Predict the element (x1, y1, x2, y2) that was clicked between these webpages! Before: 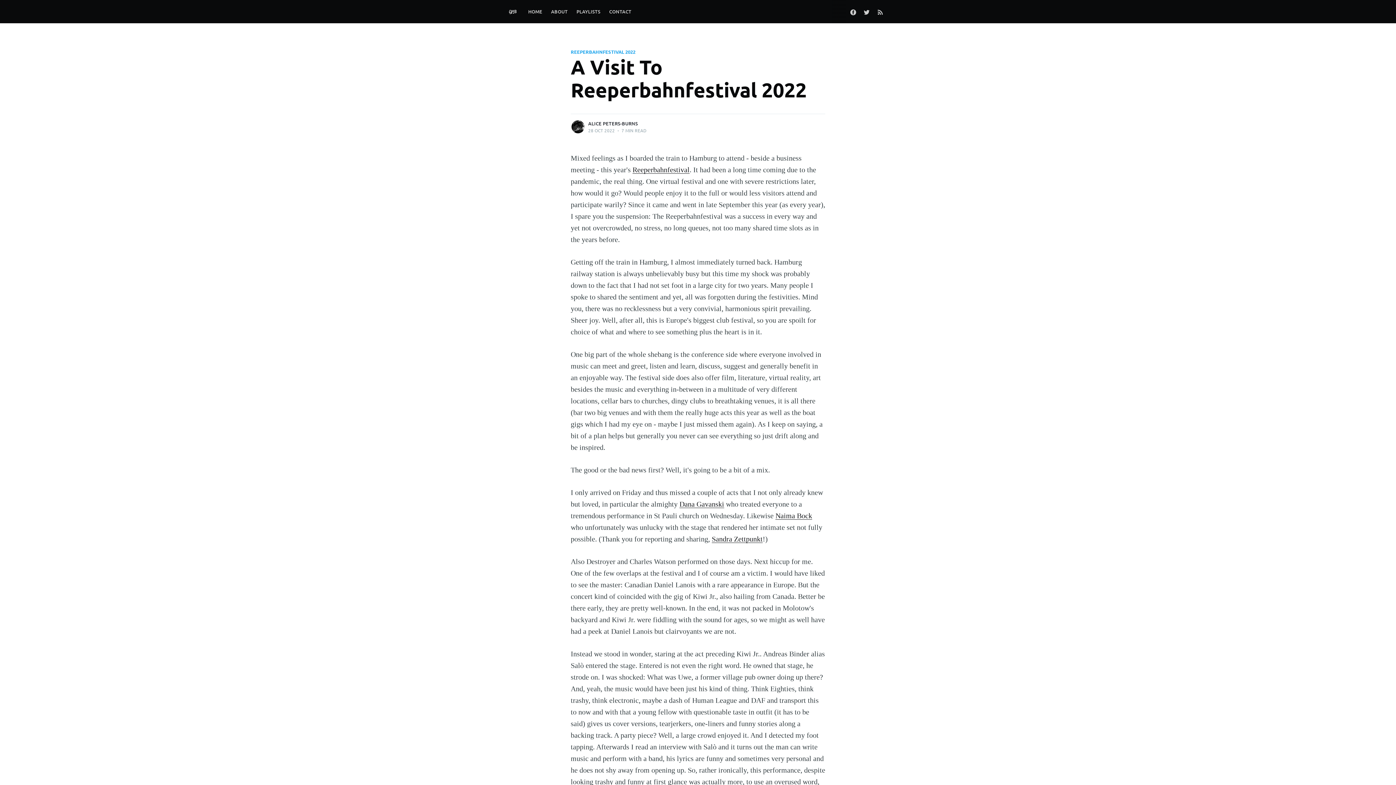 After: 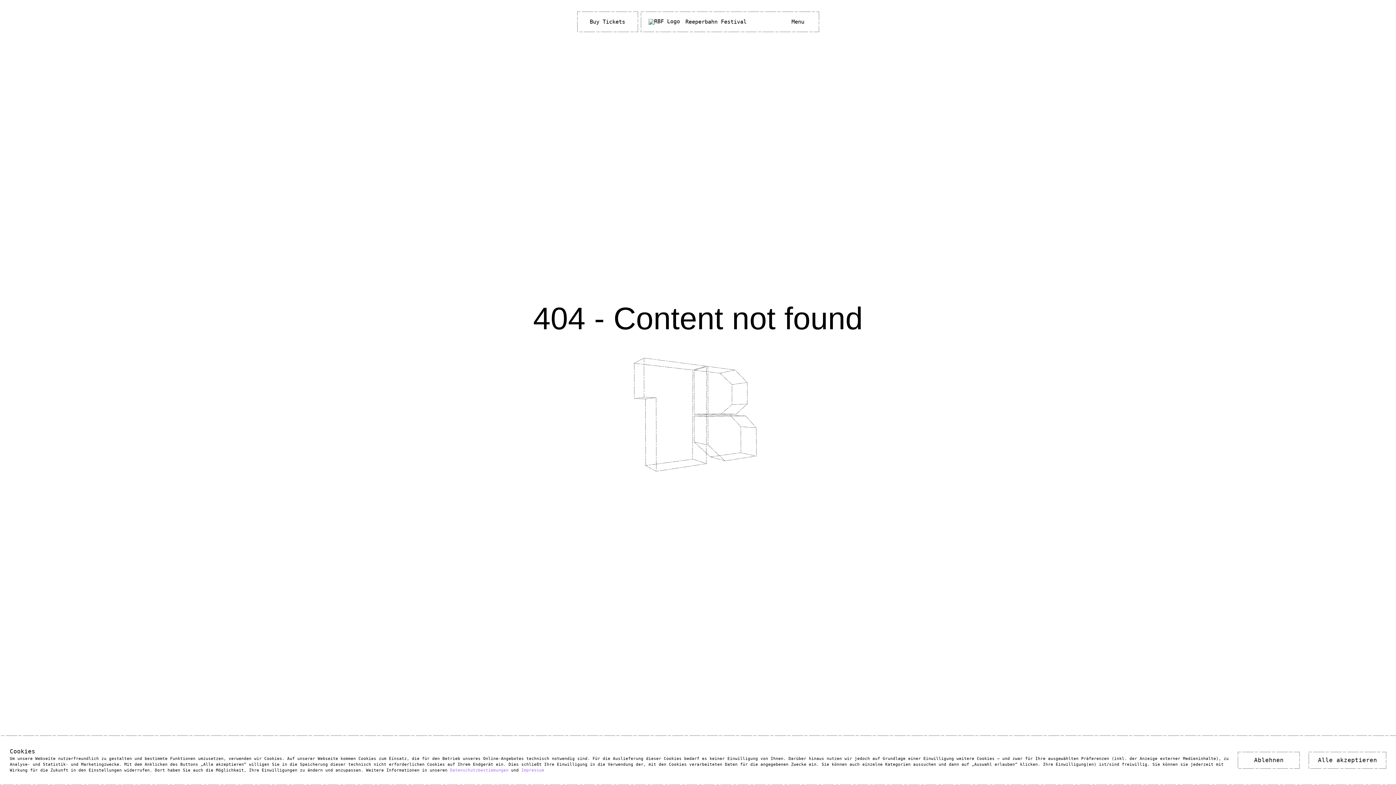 Action: label: Reeperbahnfestival bbox: (632, 165, 689, 173)